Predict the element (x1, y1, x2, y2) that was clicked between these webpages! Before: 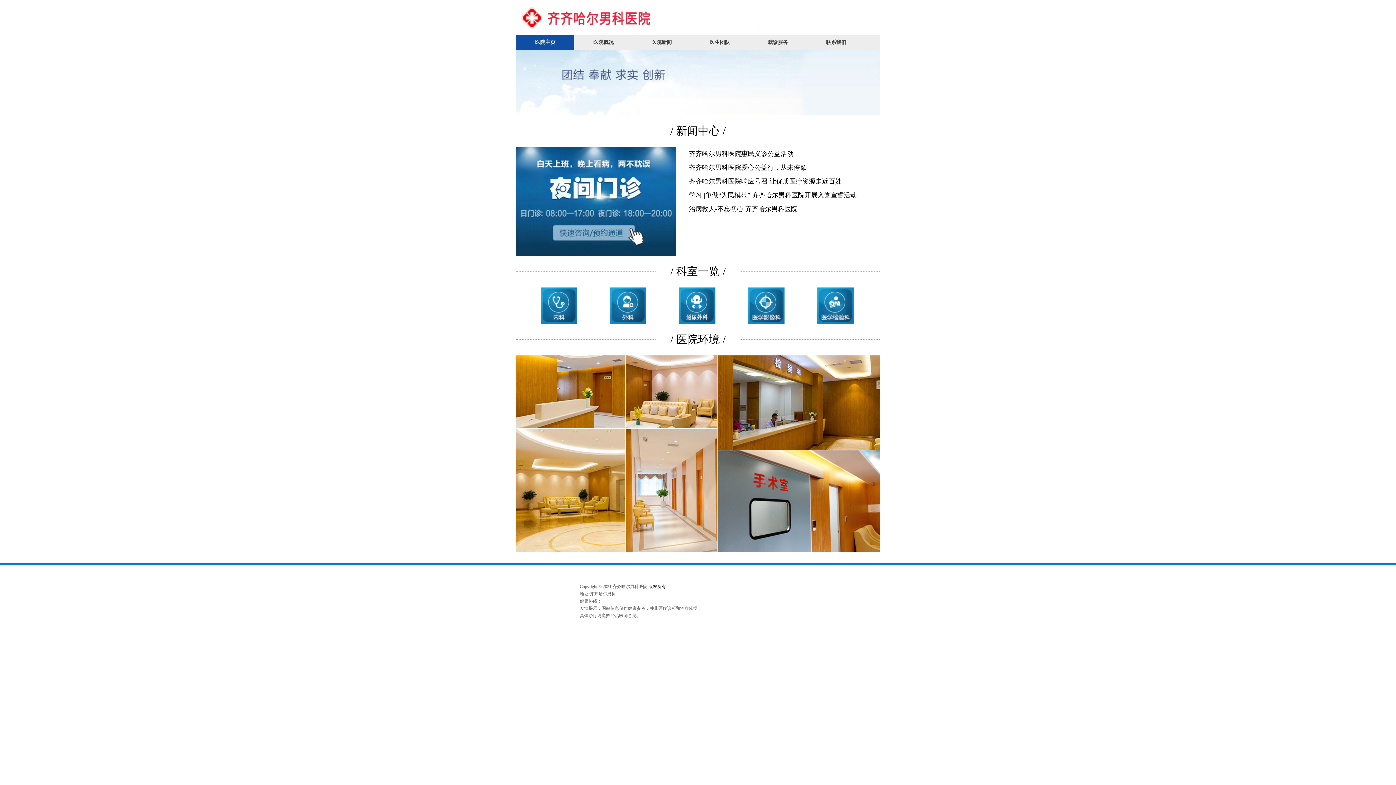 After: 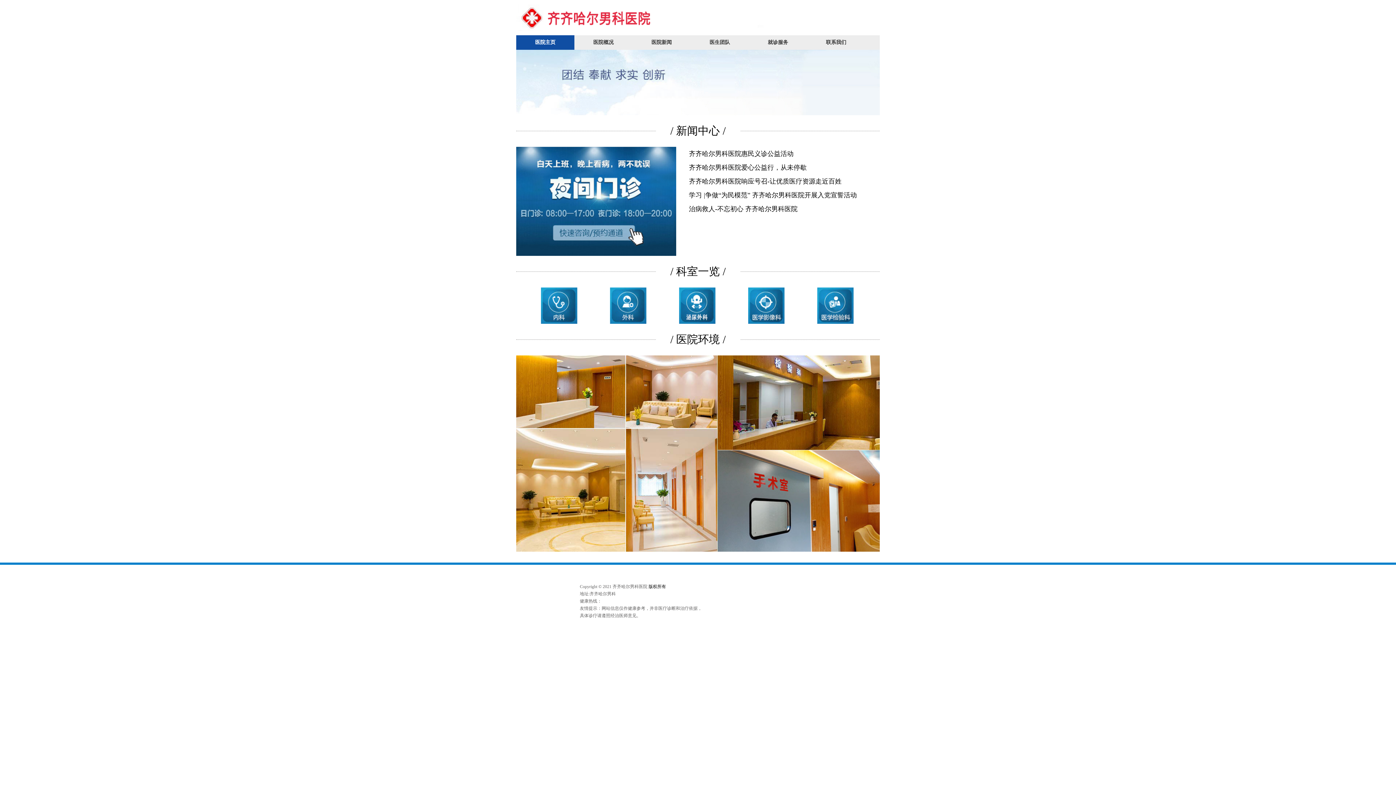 Action: bbox: (733, 287, 799, 324)